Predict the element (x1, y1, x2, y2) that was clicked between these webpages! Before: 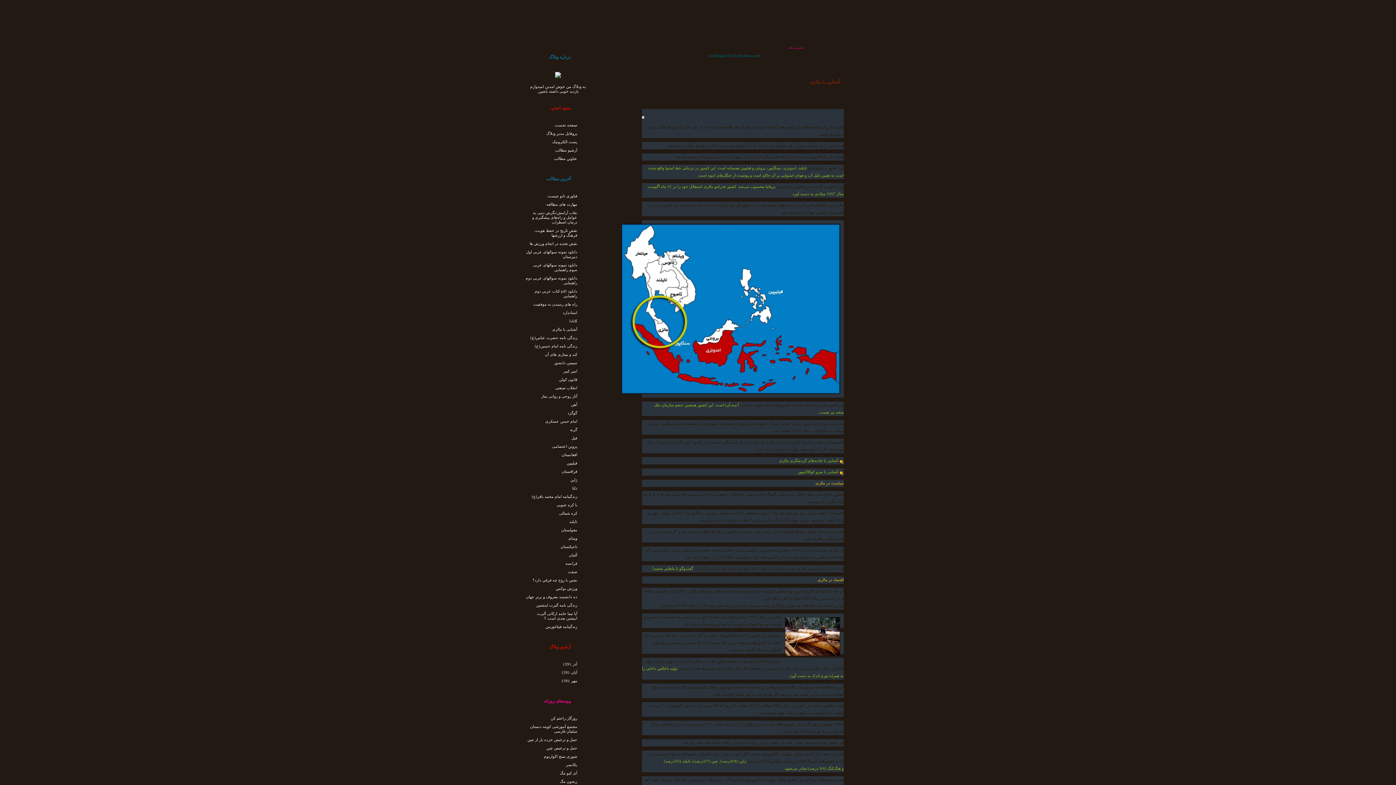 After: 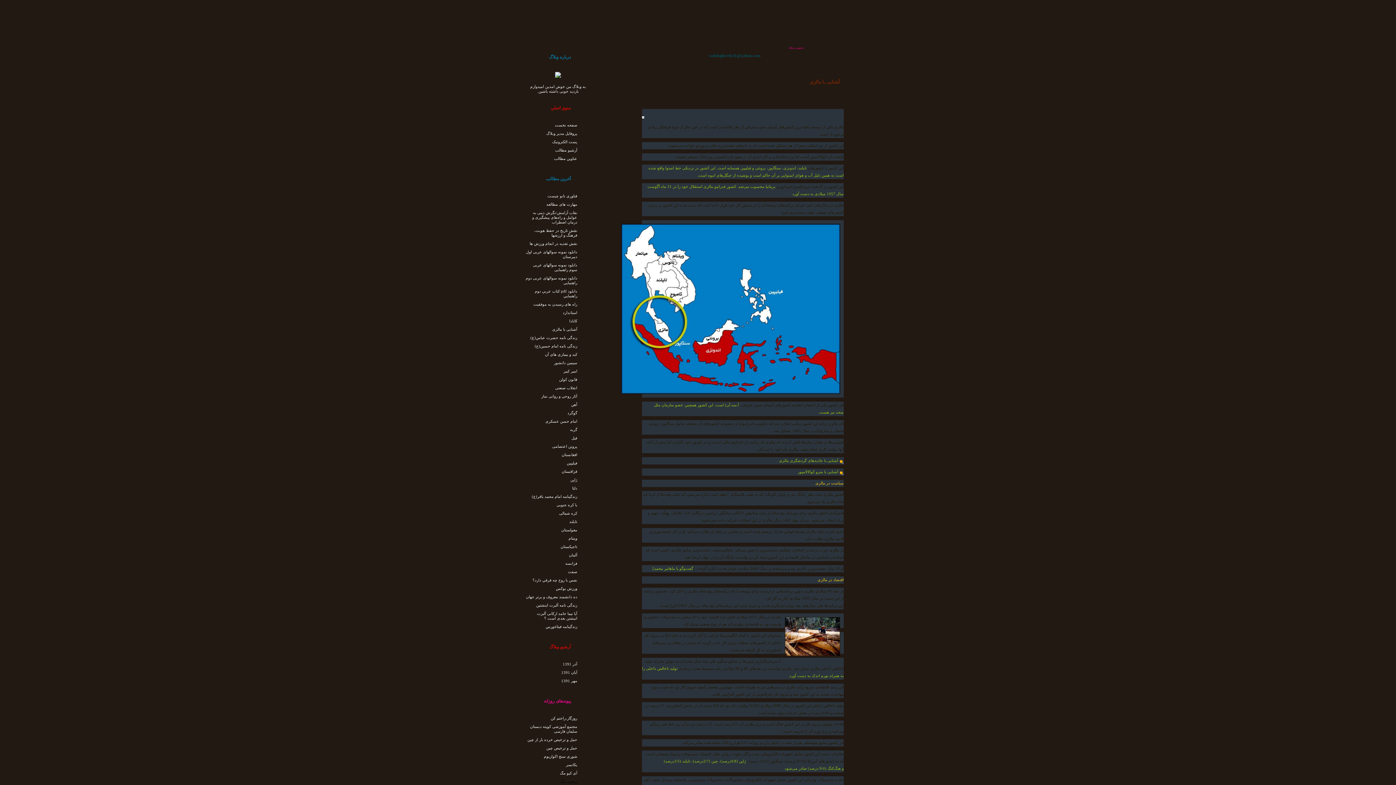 Action: bbox: (560, 780, 577, 784) label: ریحون مگ